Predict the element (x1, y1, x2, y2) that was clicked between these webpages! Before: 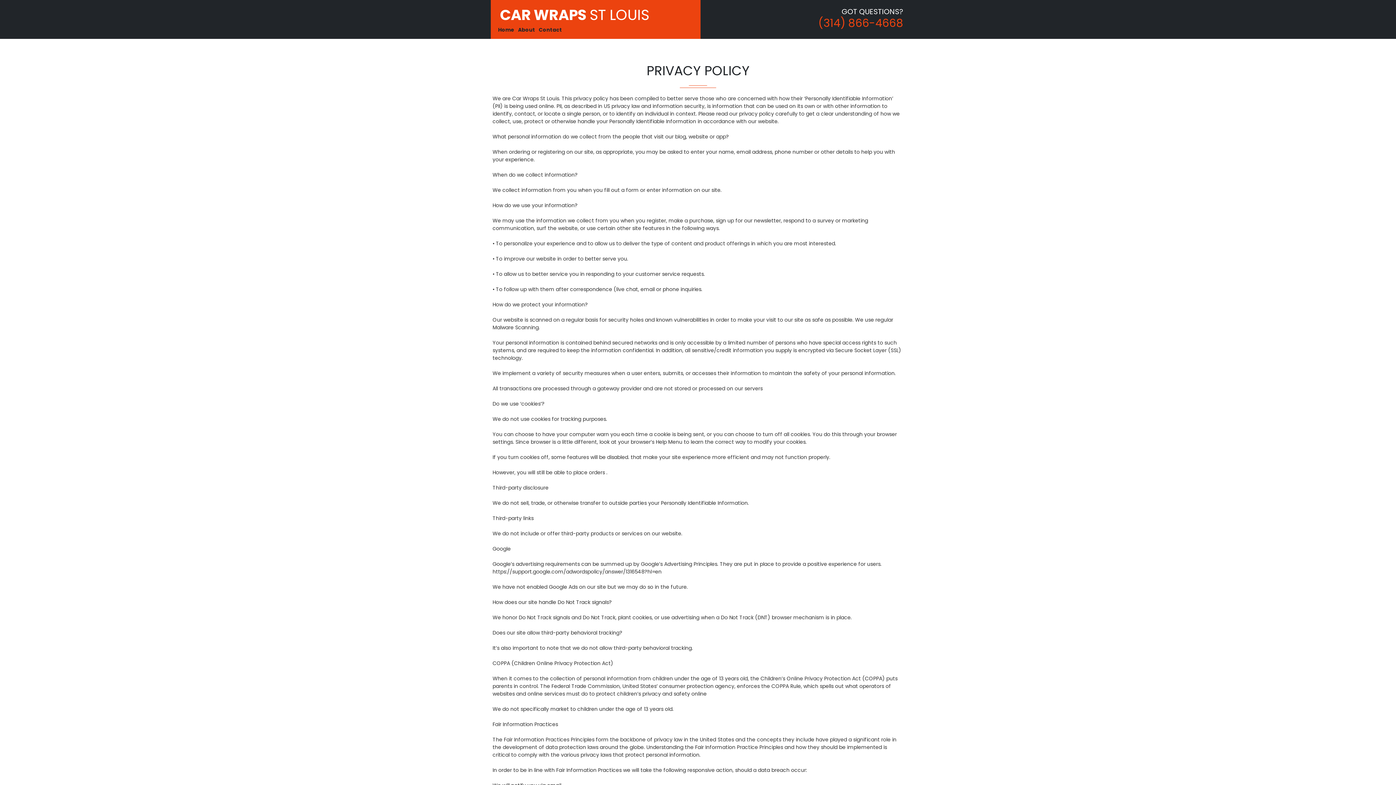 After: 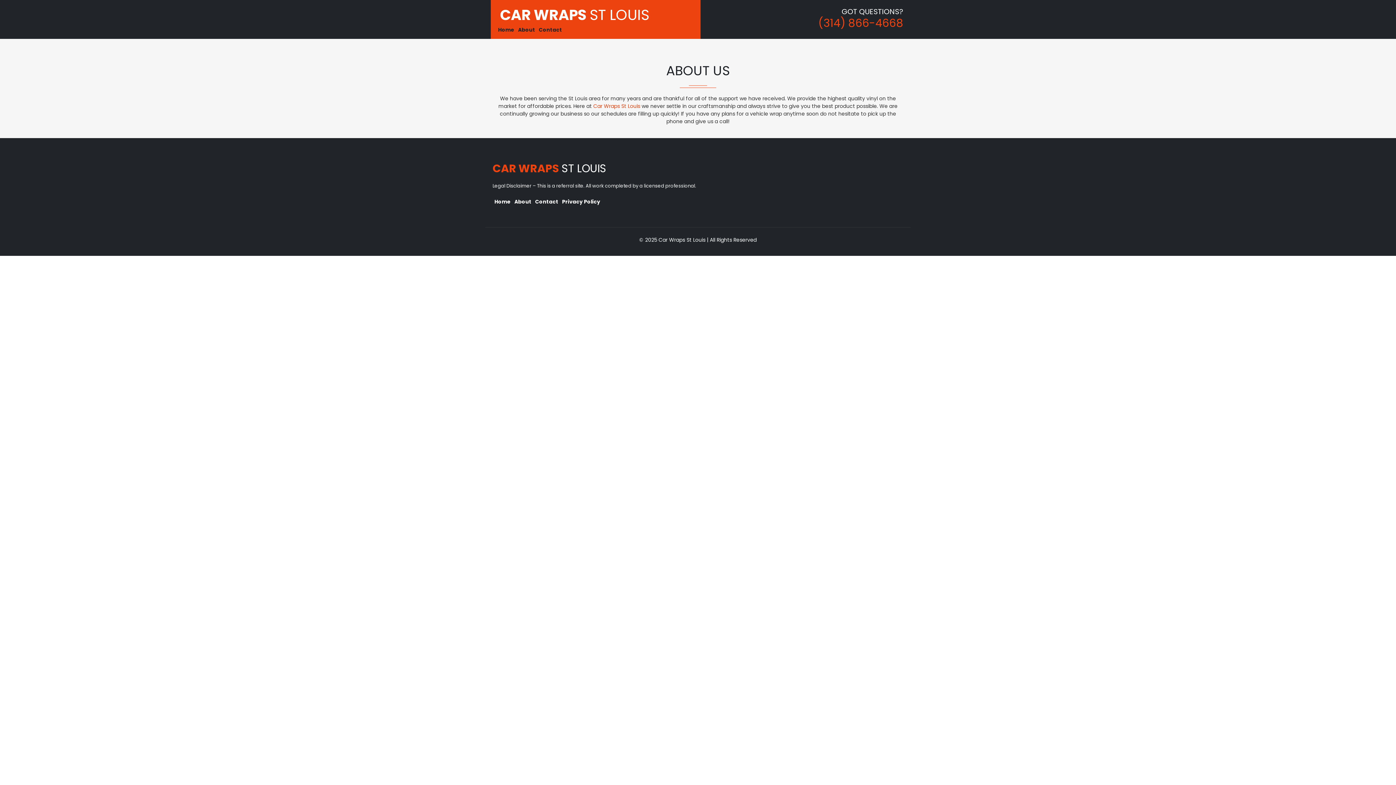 Action: bbox: (516, 24, 537, 35) label: About